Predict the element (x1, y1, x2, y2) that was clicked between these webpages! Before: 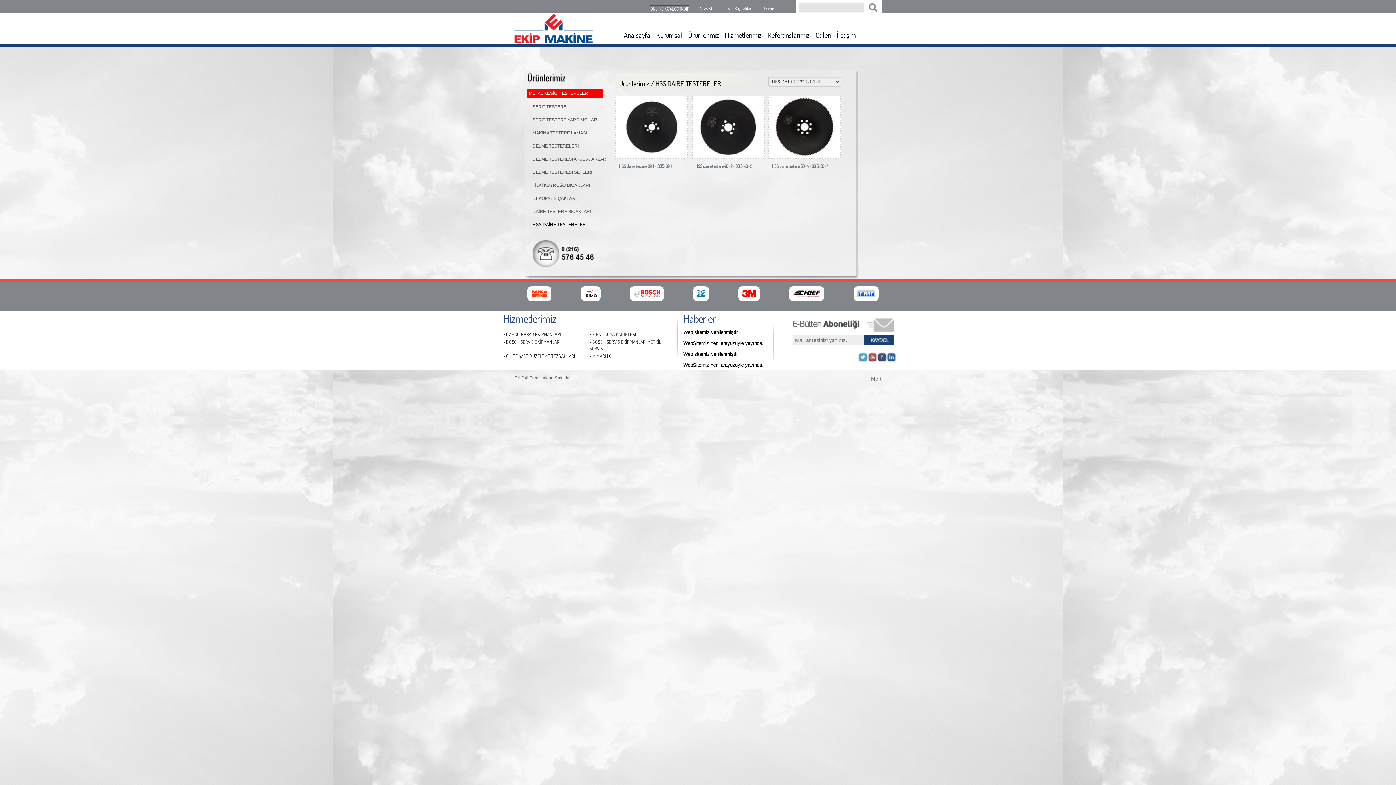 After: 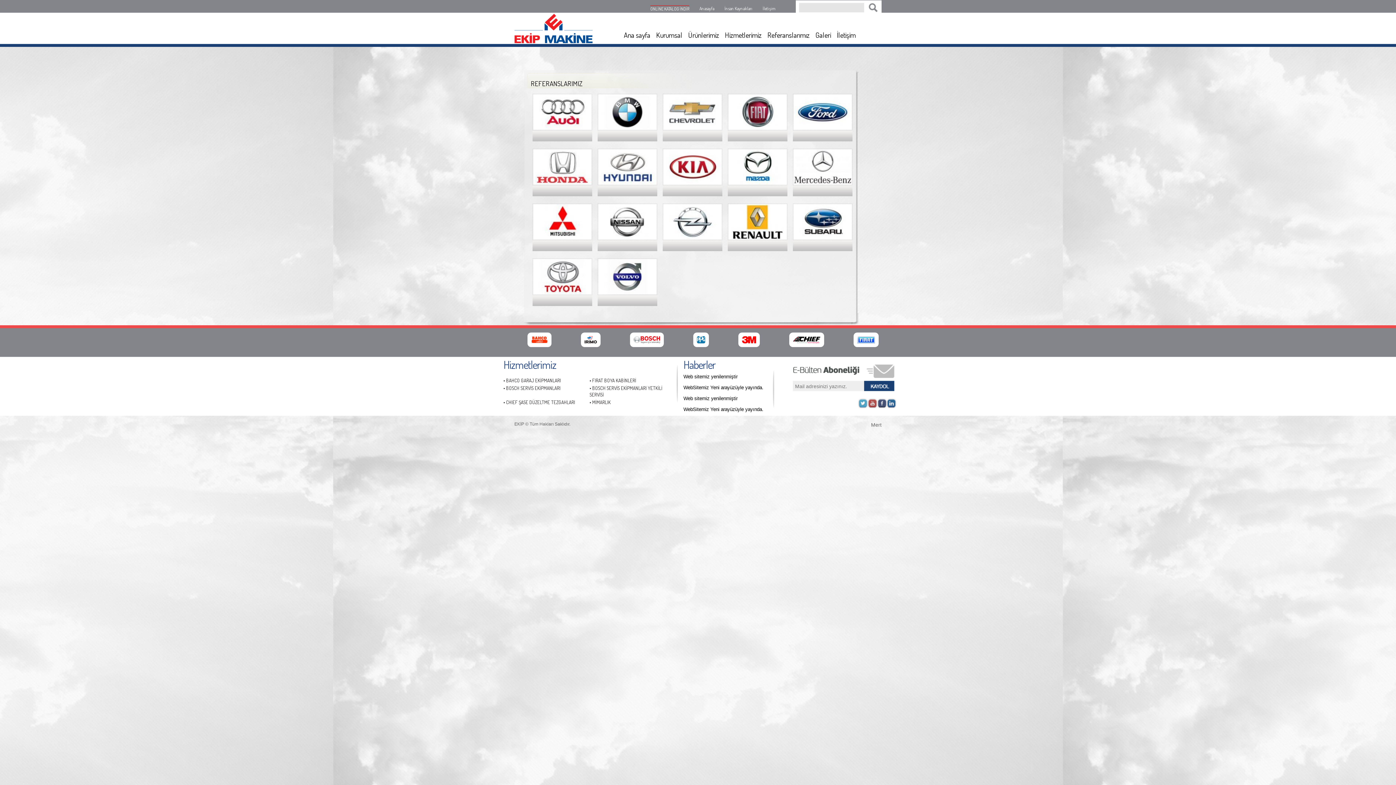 Action: bbox: (767, 29, 809, 40) label: Referanslarımız